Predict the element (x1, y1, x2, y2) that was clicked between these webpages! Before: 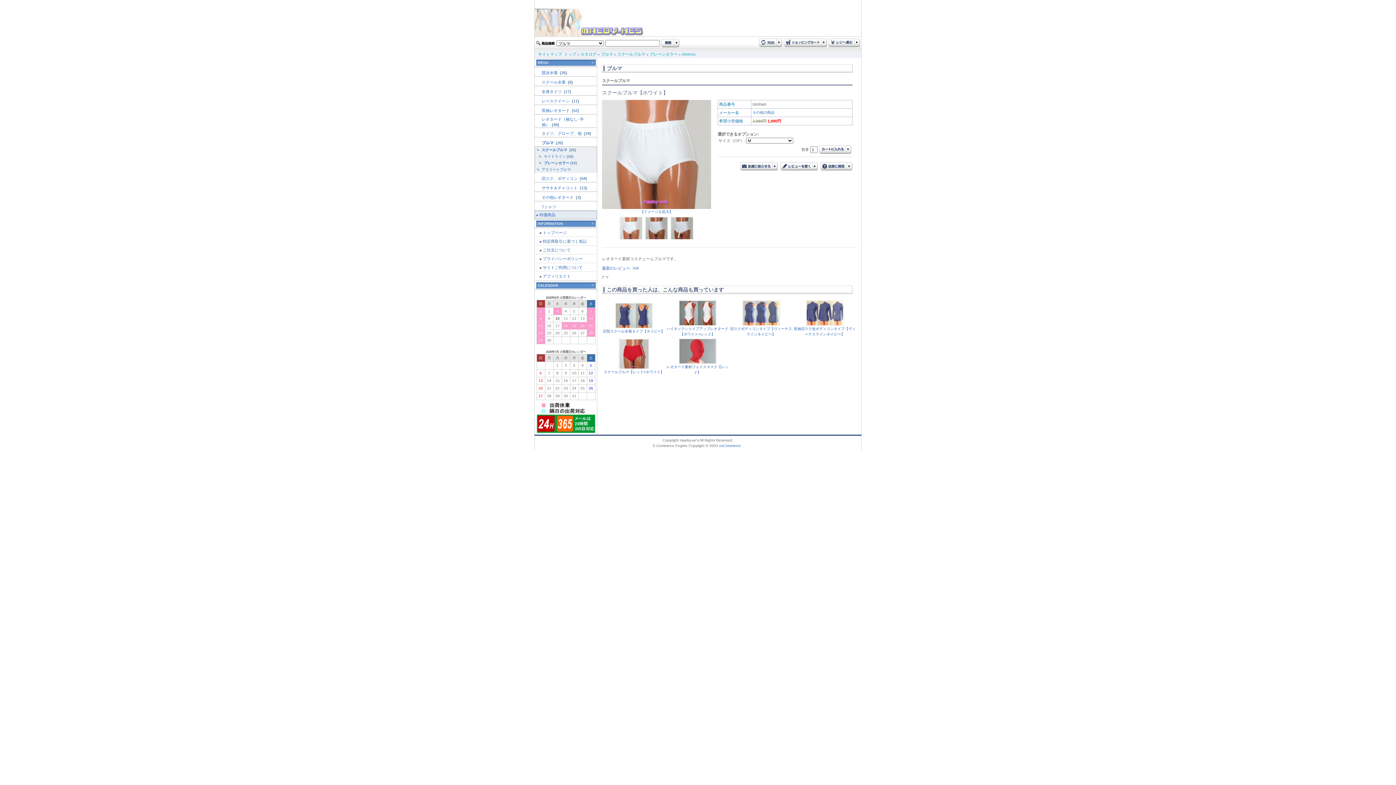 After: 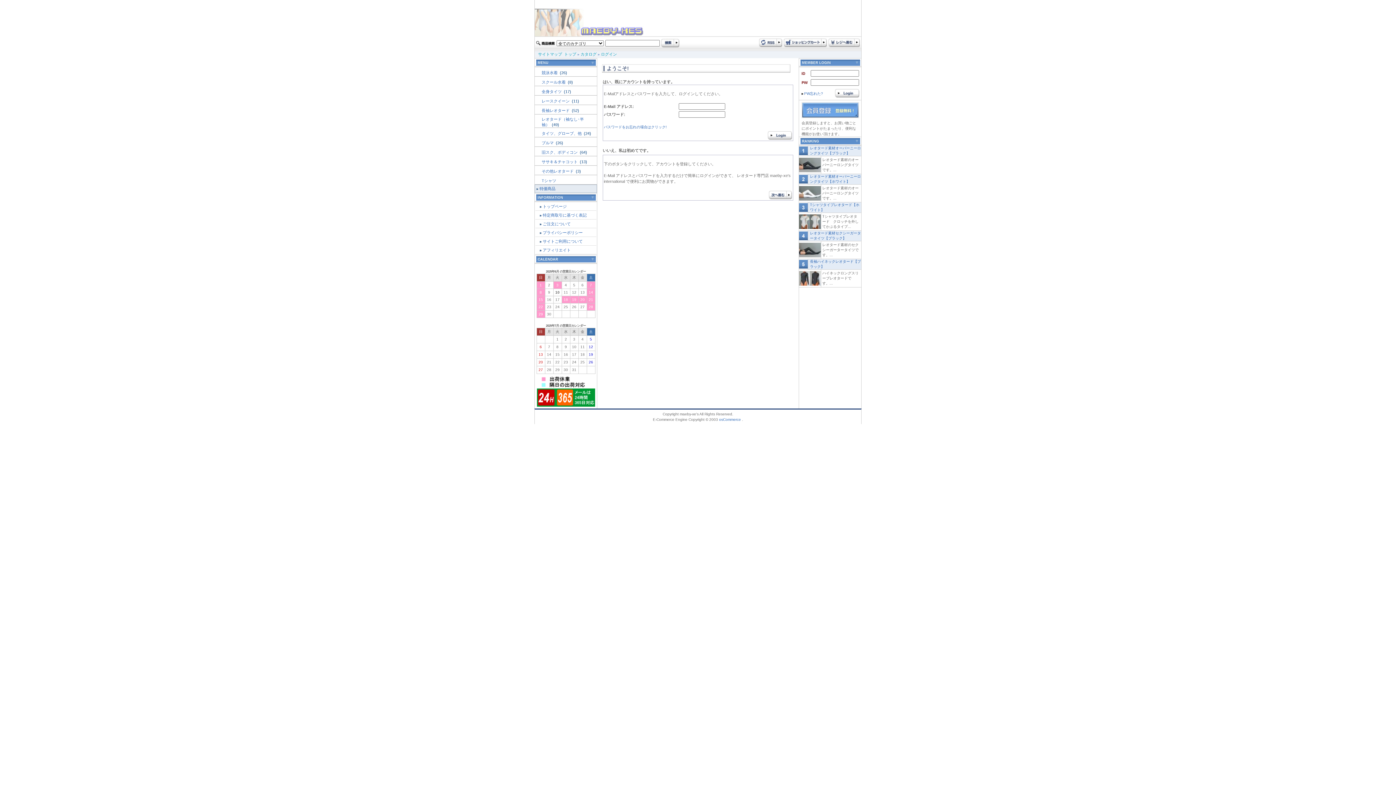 Action: bbox: (828, 42, 860, 49)